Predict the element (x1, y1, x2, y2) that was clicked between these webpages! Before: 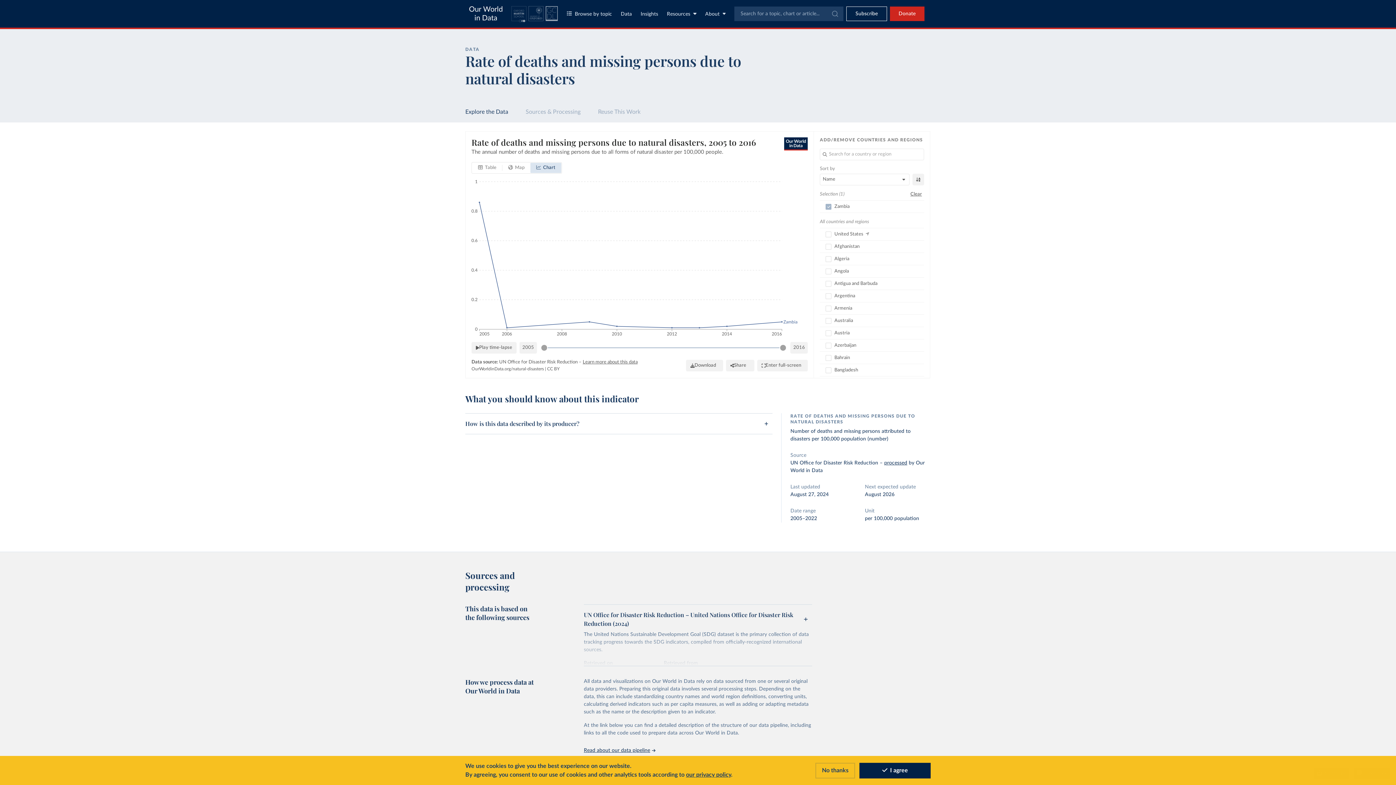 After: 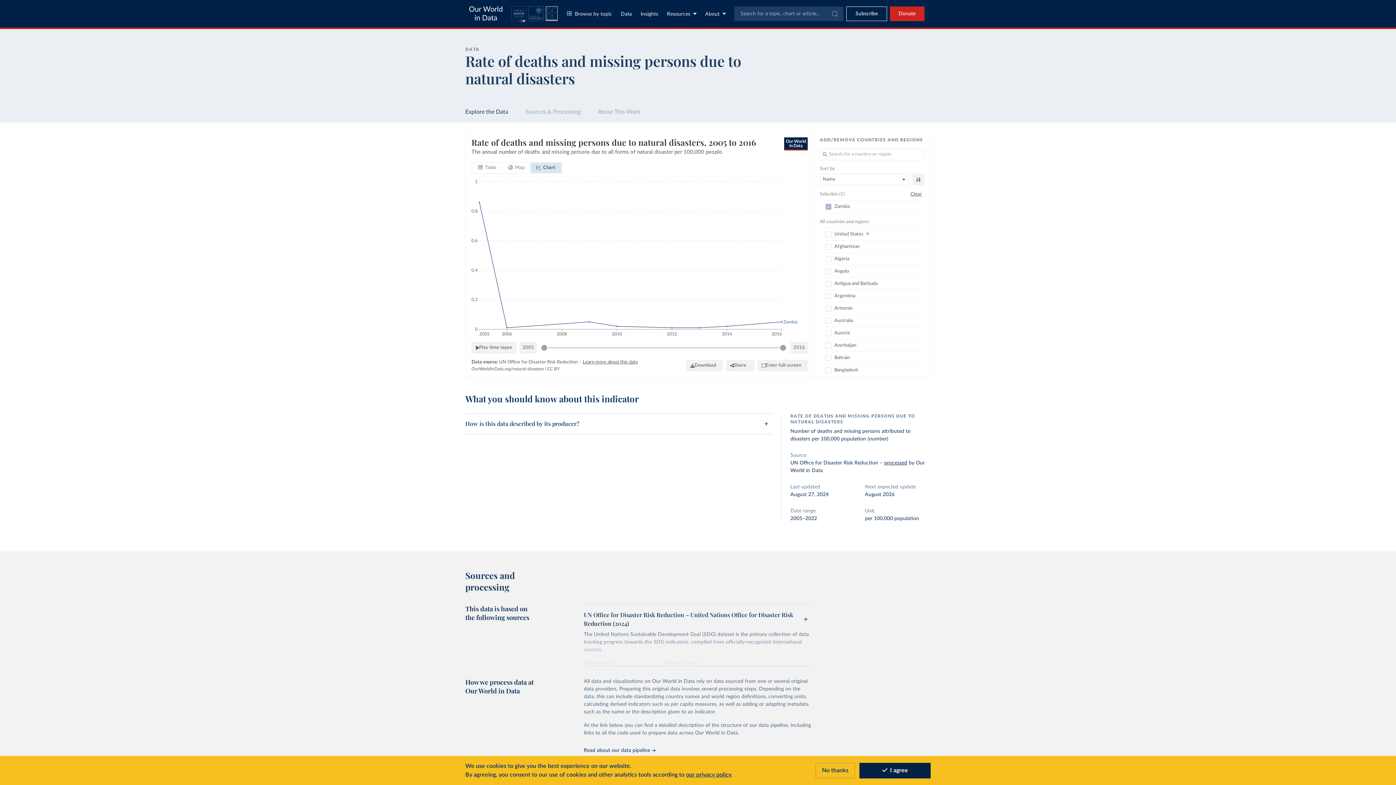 Action: label: Read about our data pipeline bbox: (583, 748, 655, 753)